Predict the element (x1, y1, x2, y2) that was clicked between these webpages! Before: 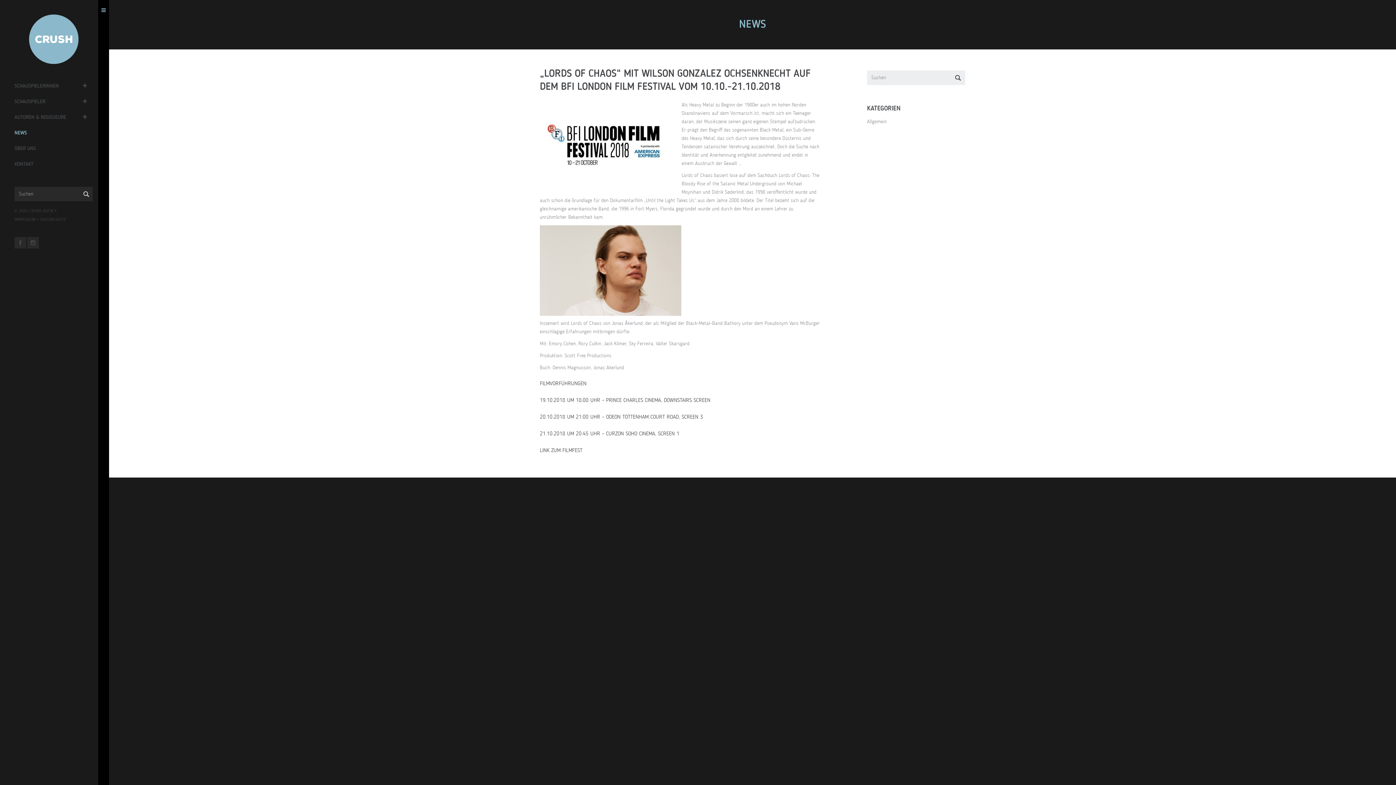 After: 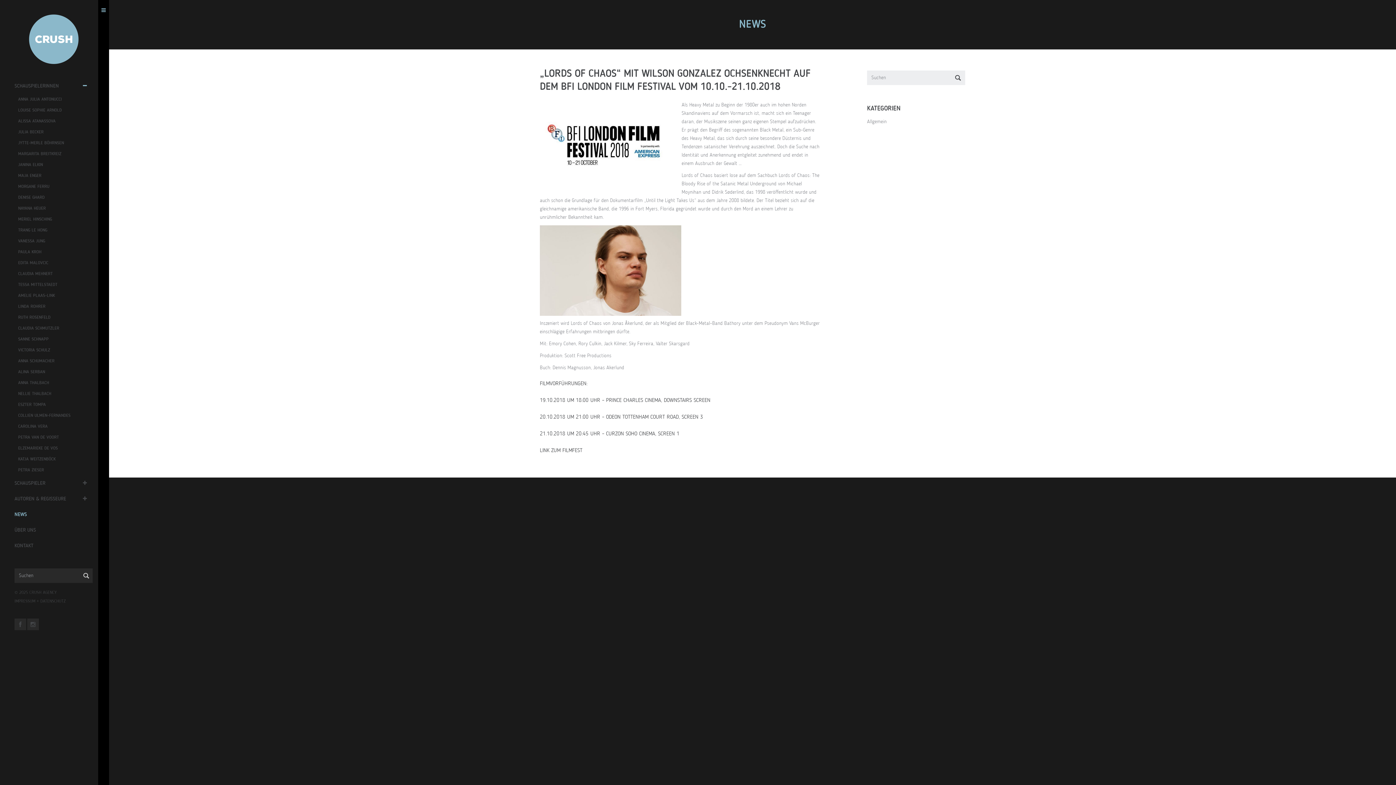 Action: bbox: (77, 78, 92, 94)